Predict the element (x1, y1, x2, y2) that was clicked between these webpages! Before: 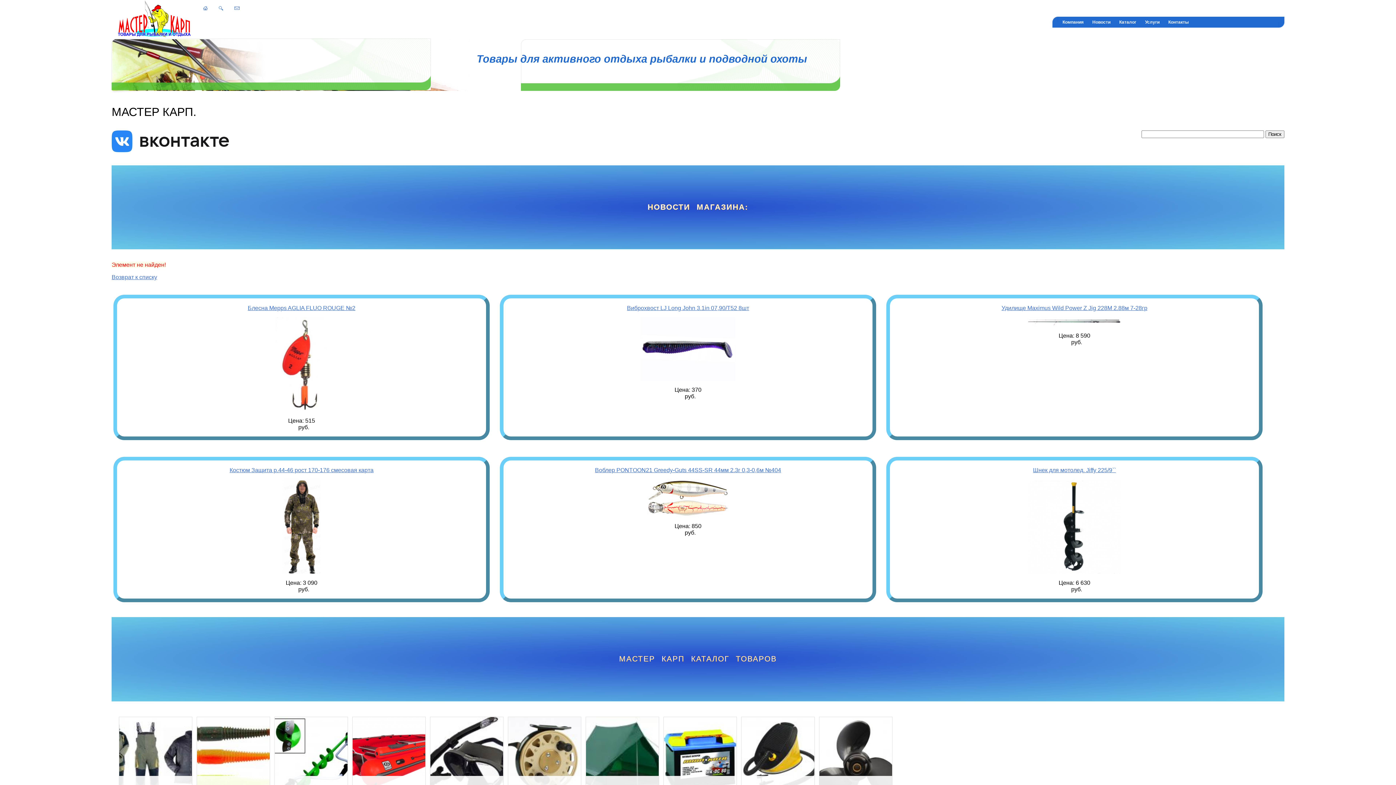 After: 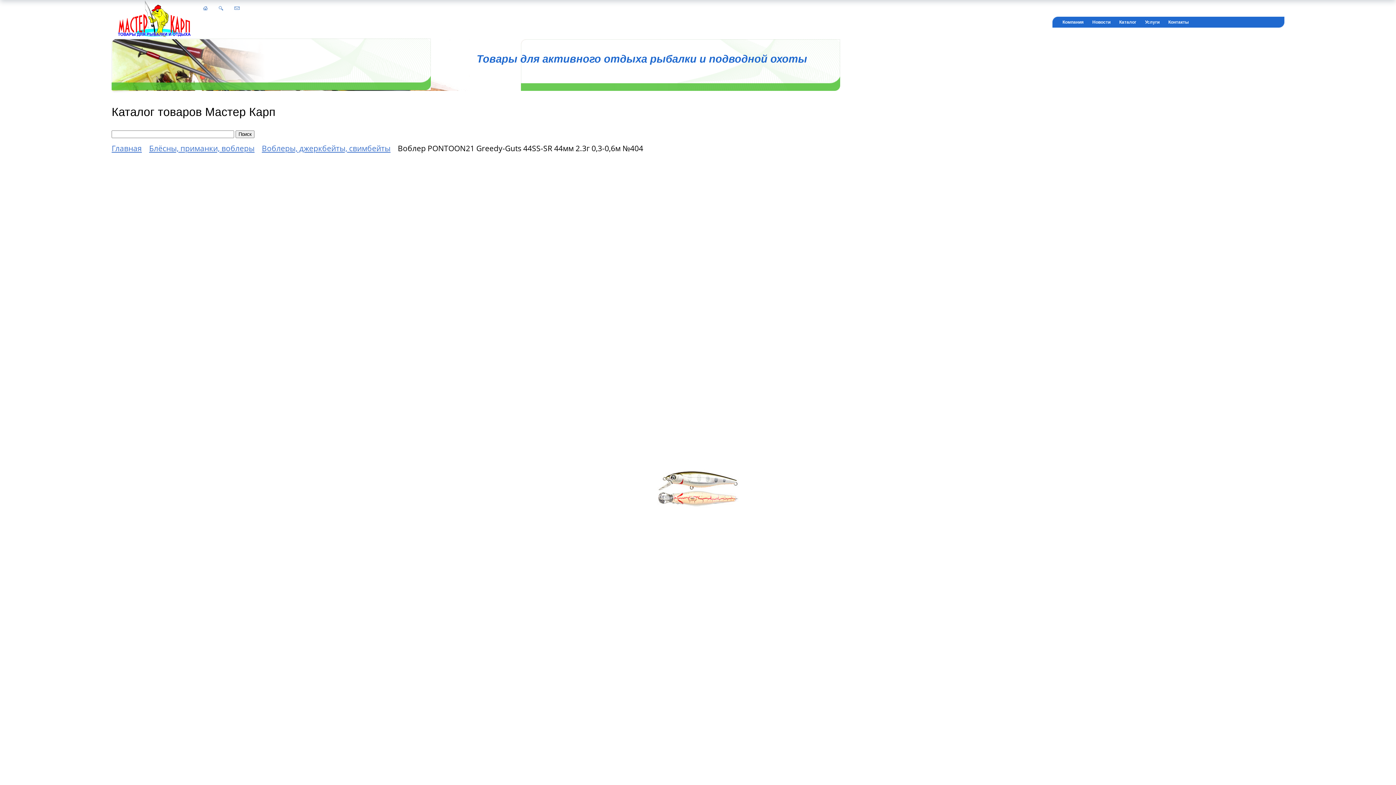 Action: bbox: (647, 512, 729, 518)